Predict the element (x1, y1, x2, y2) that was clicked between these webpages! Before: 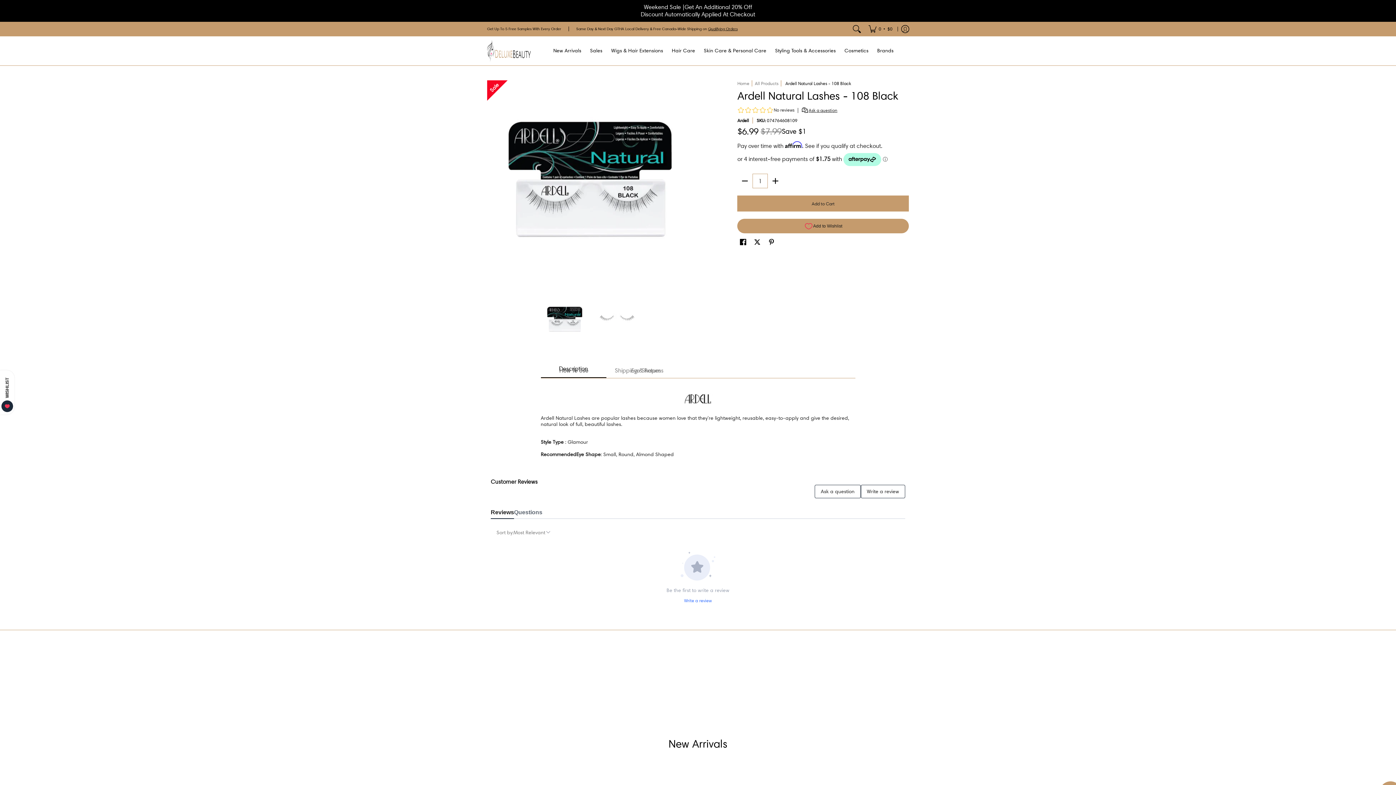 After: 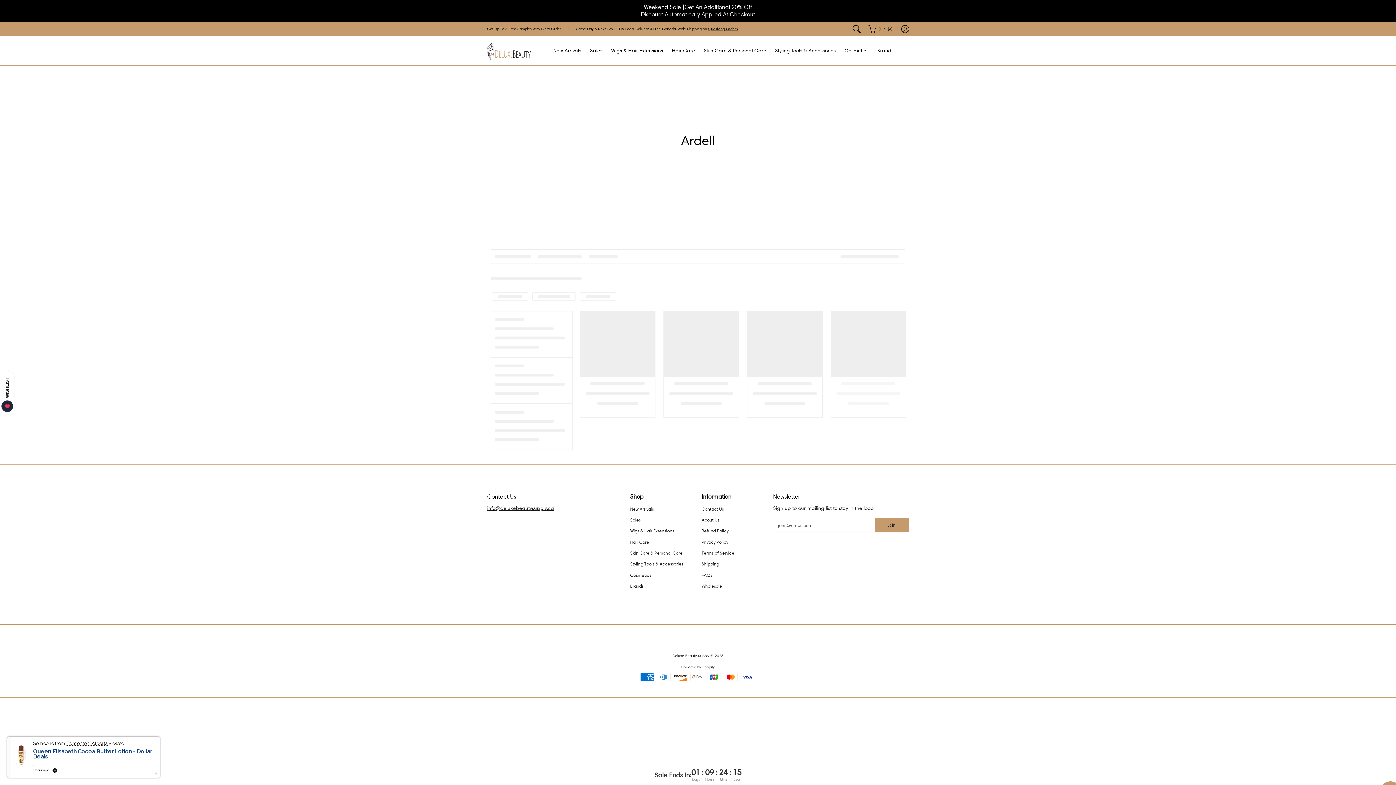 Action: label: Ardell bbox: (737, 117, 749, 123)